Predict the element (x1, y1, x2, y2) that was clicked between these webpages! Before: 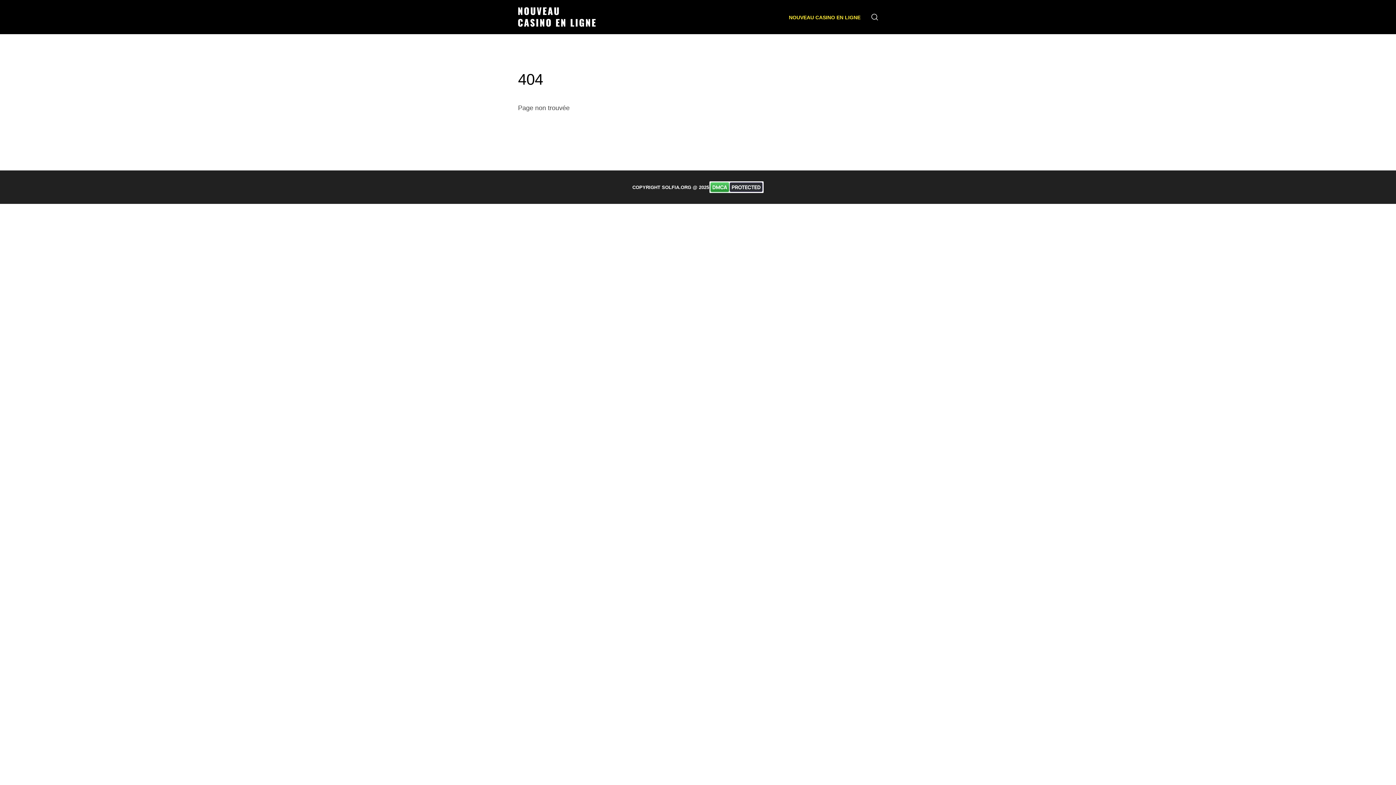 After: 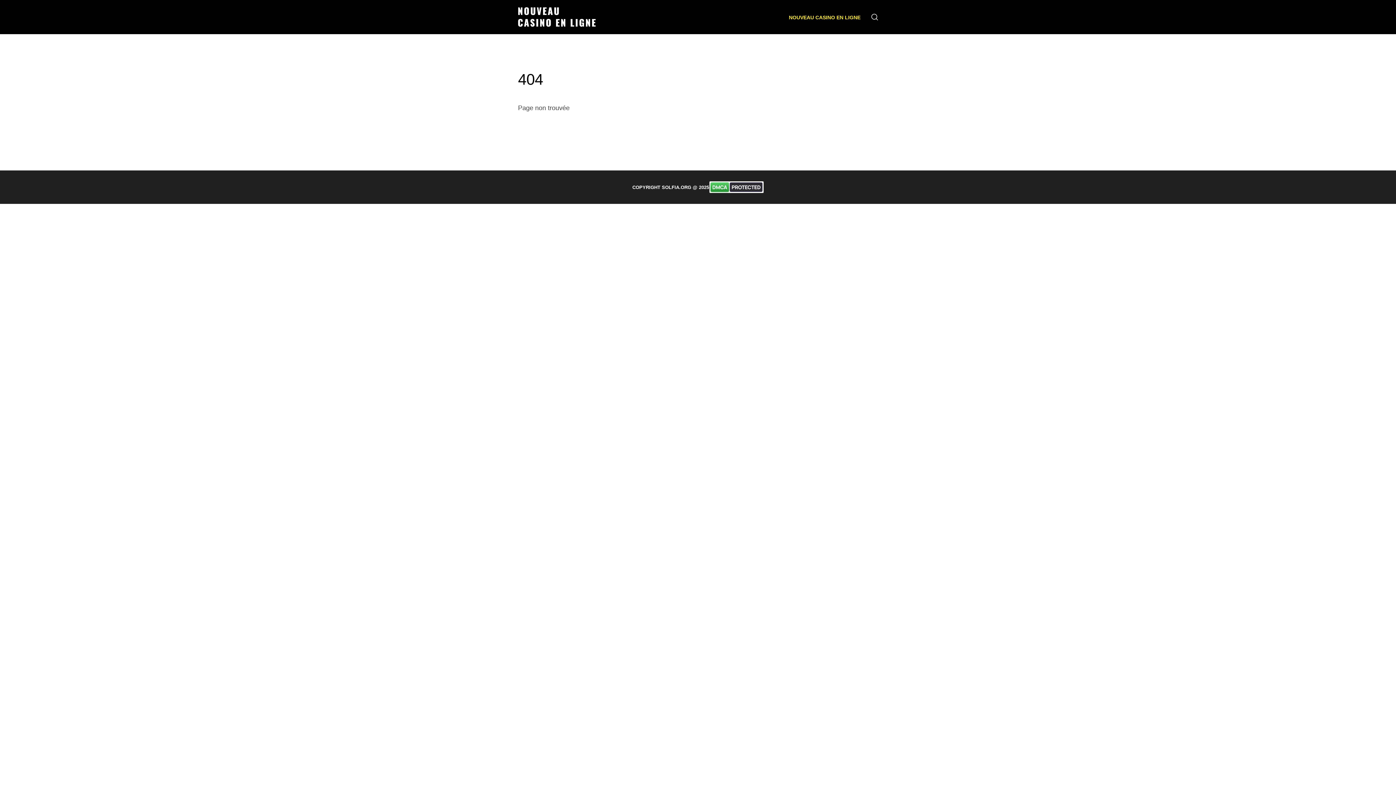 Action: bbox: (709, 181, 763, 193)